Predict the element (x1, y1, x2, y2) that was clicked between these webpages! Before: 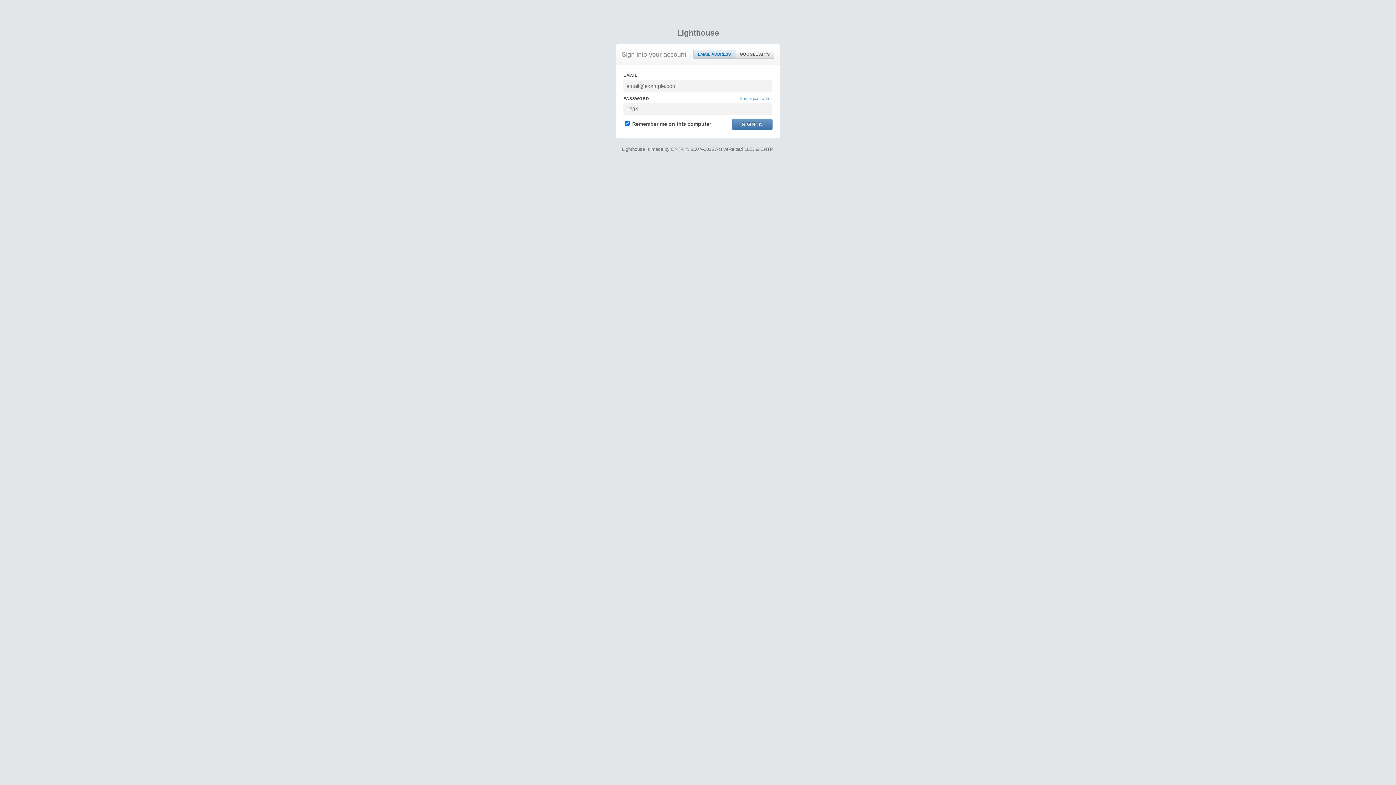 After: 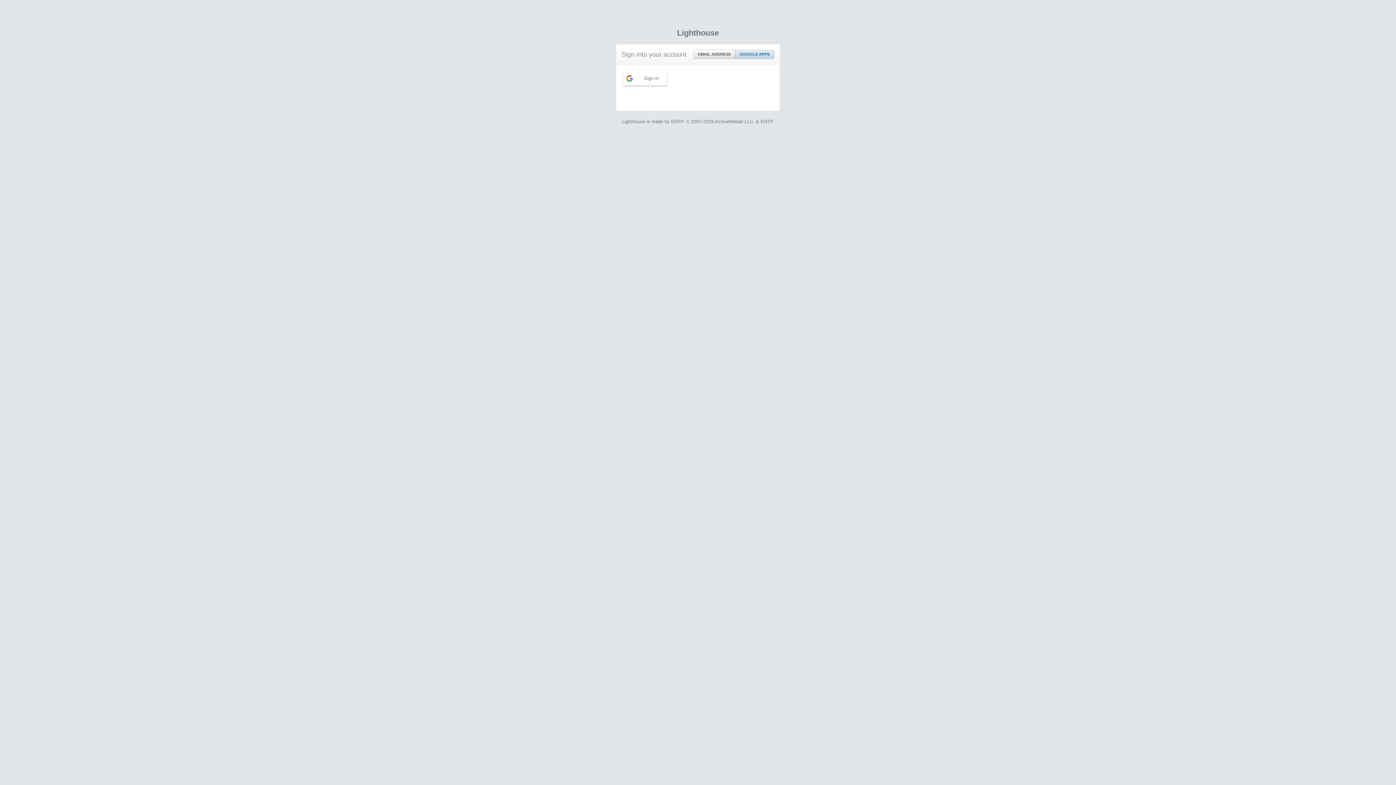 Action: bbox: (735, 50, 774, 58) label: GOOGLE APPS